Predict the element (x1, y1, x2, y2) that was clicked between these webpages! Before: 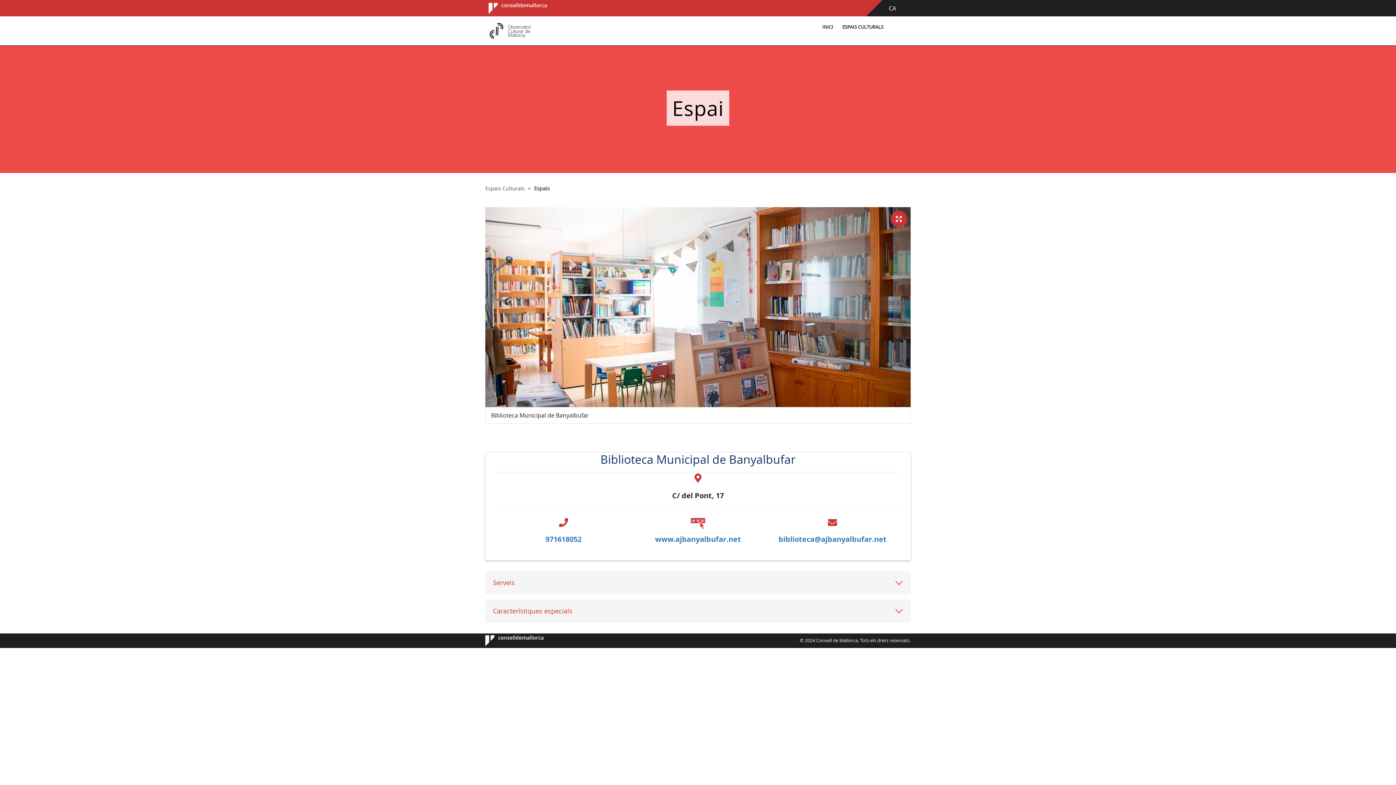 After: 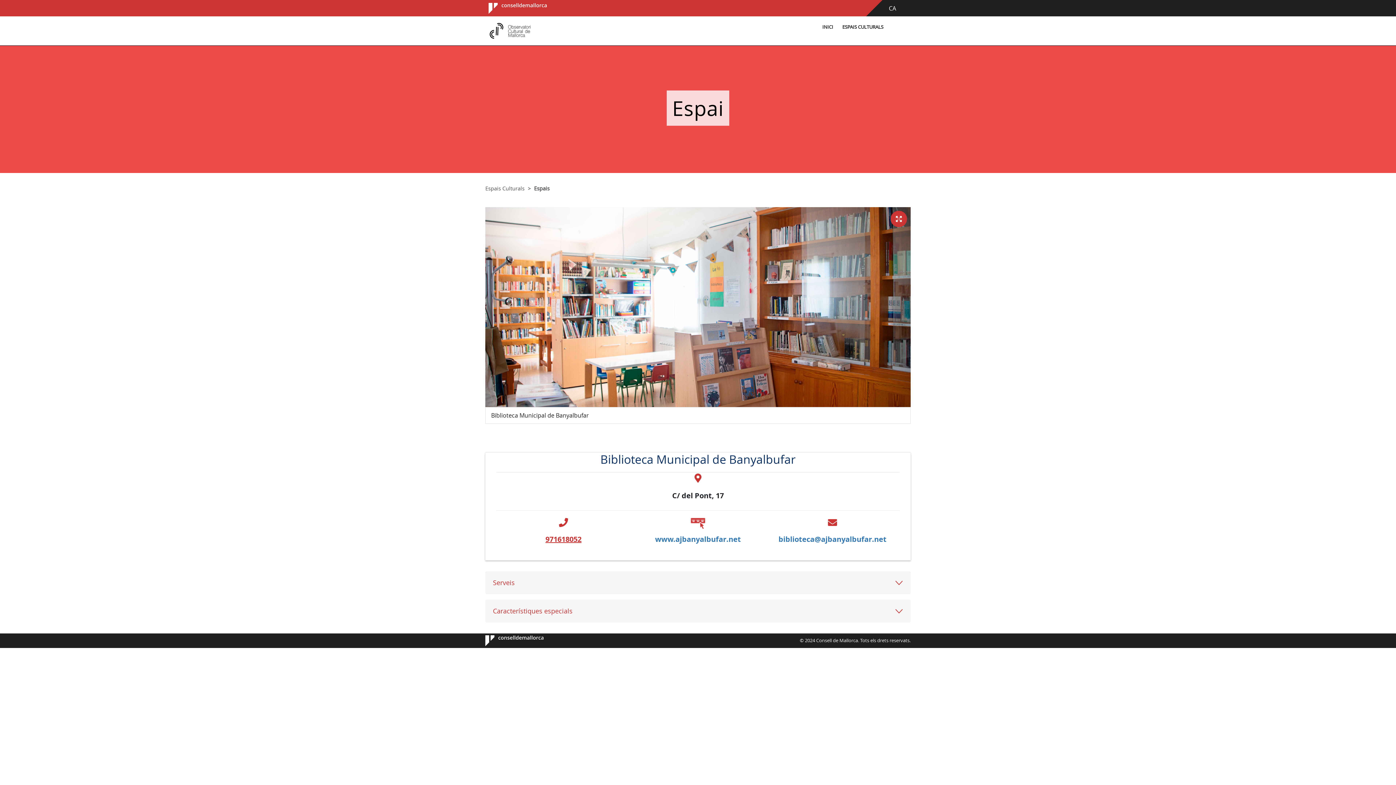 Action: label: 971618052 bbox: (545, 534, 581, 544)